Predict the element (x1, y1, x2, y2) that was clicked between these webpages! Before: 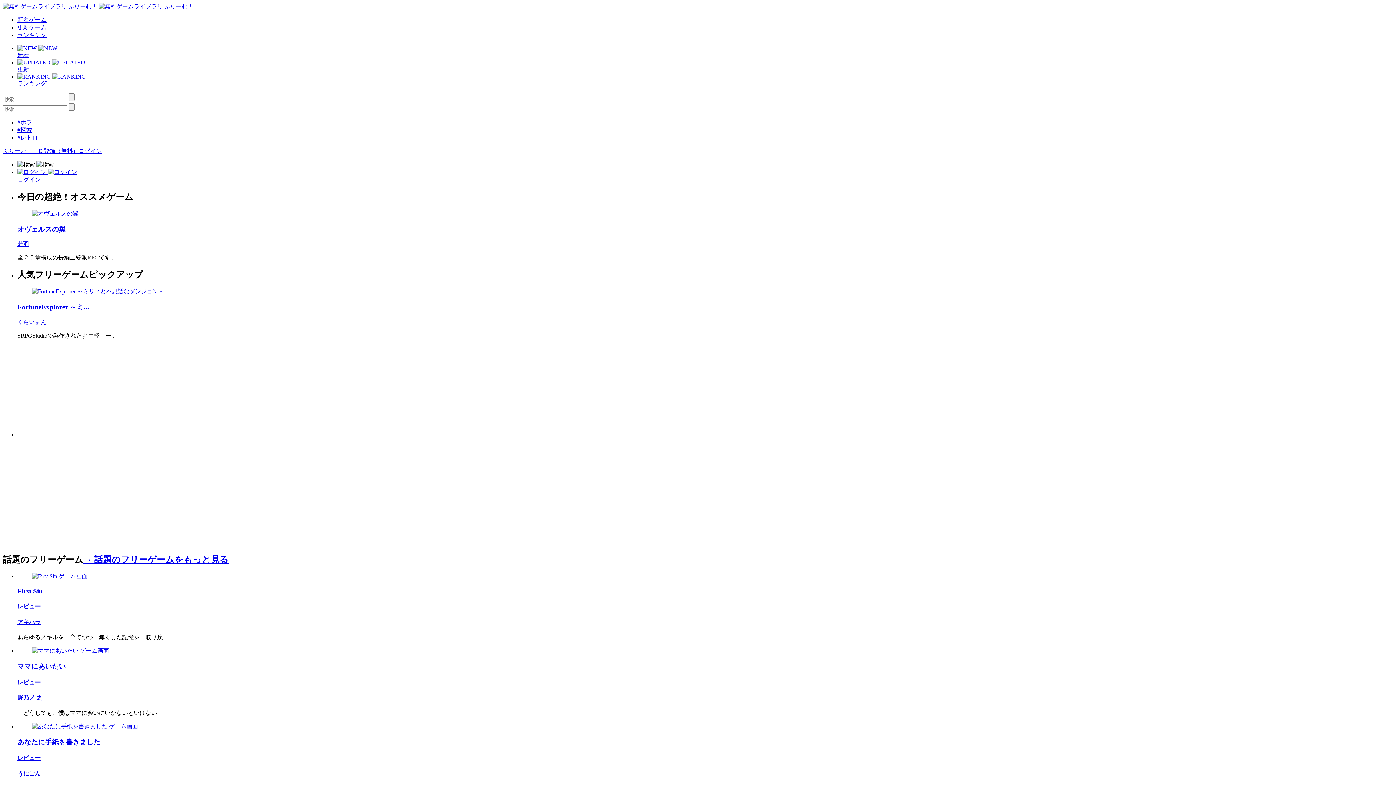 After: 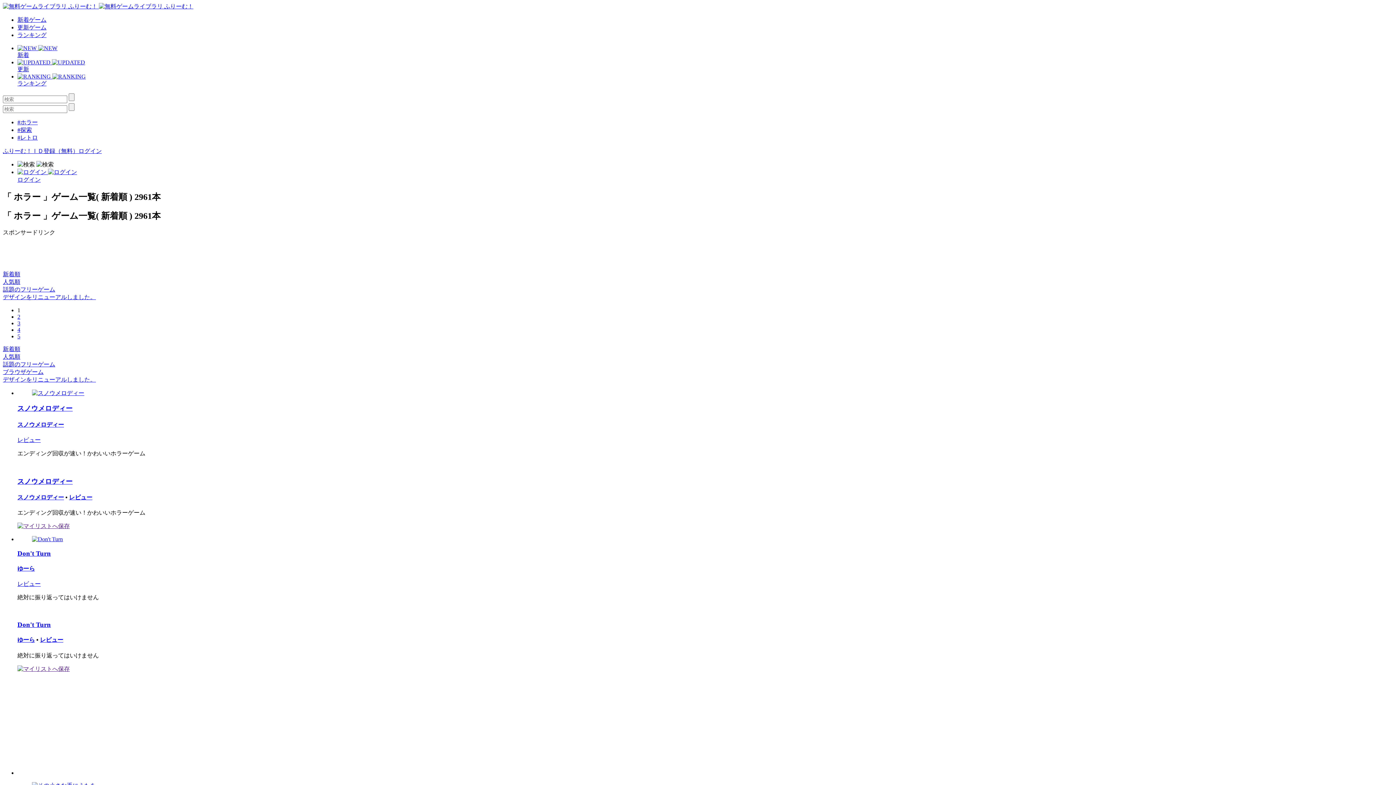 Action: label: #ホラー bbox: (17, 119, 37, 125)